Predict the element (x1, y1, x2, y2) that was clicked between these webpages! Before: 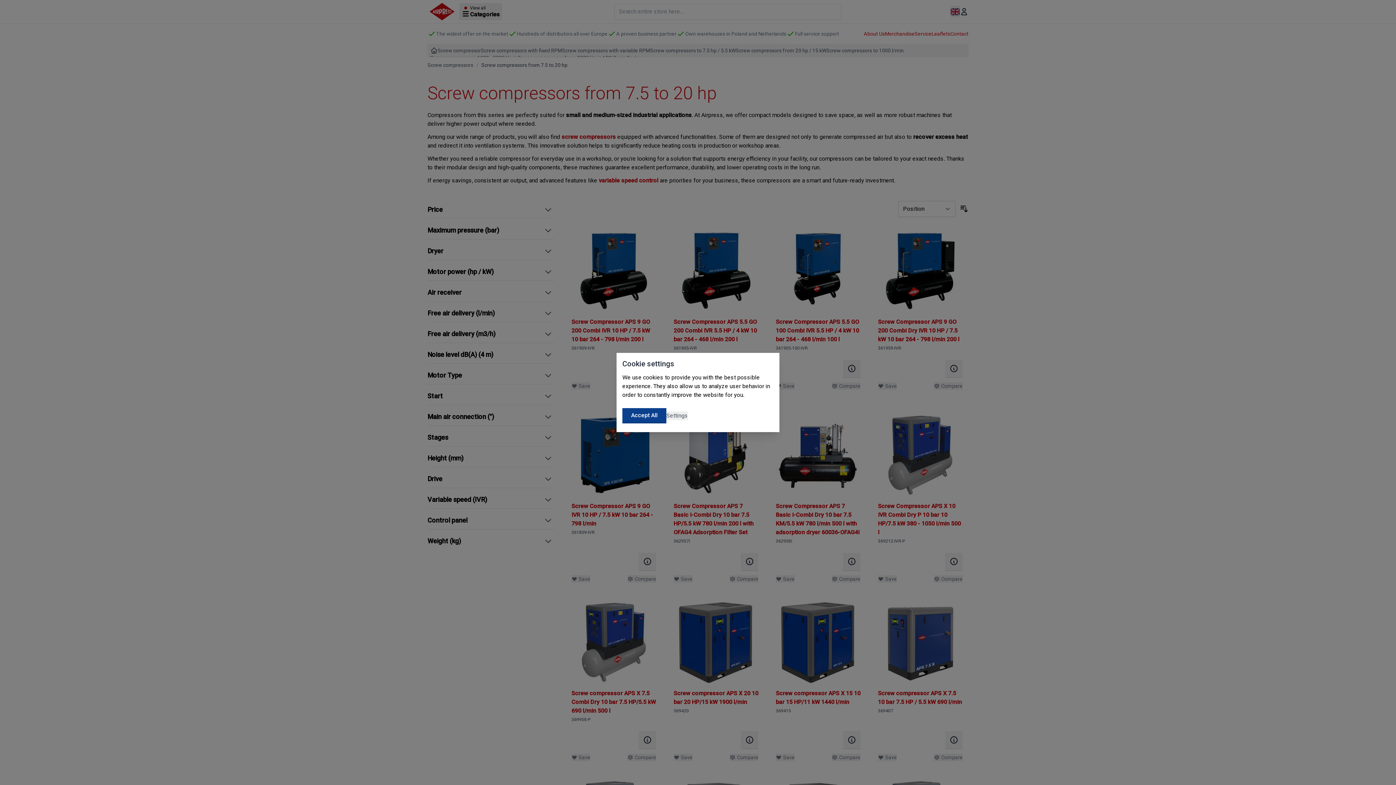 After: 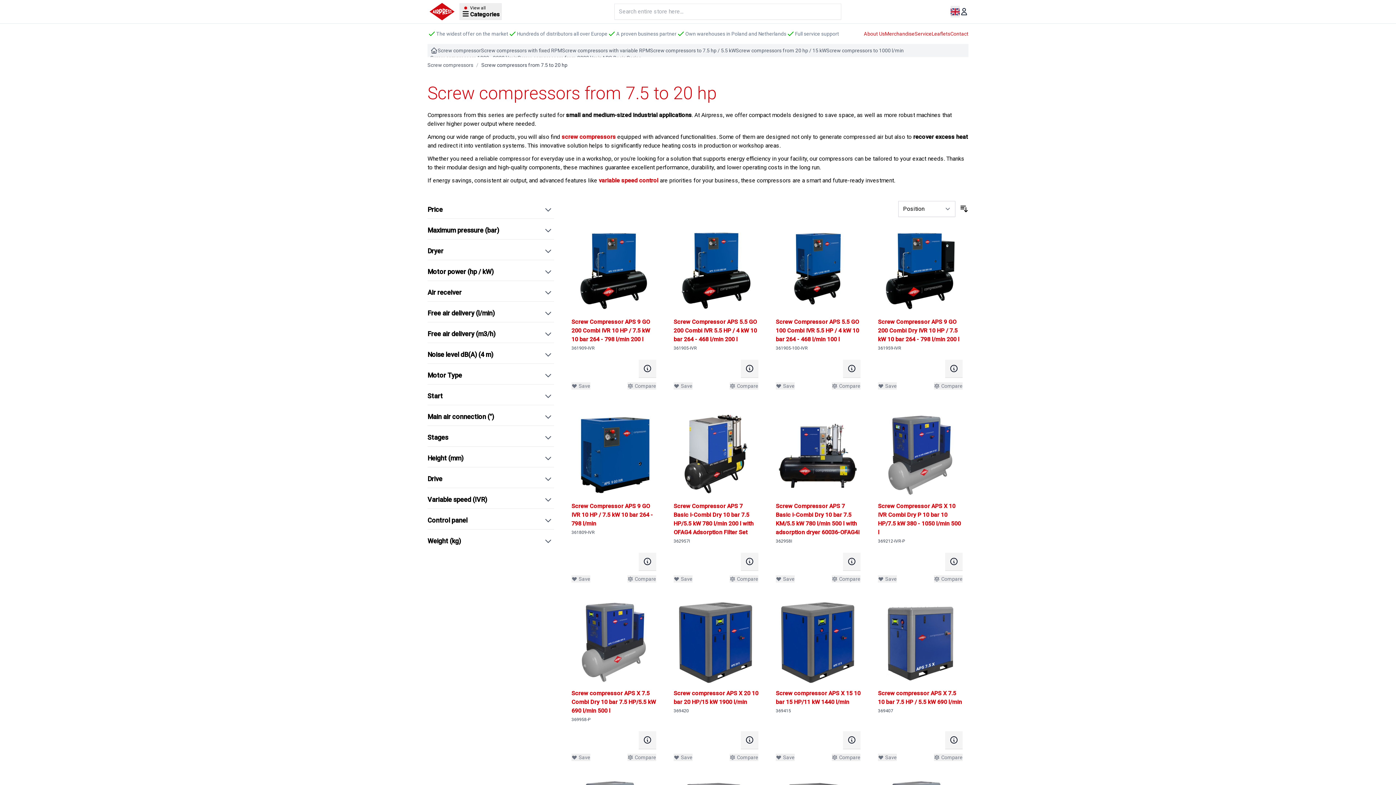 Action: label: Accept All bbox: (622, 408, 666, 423)